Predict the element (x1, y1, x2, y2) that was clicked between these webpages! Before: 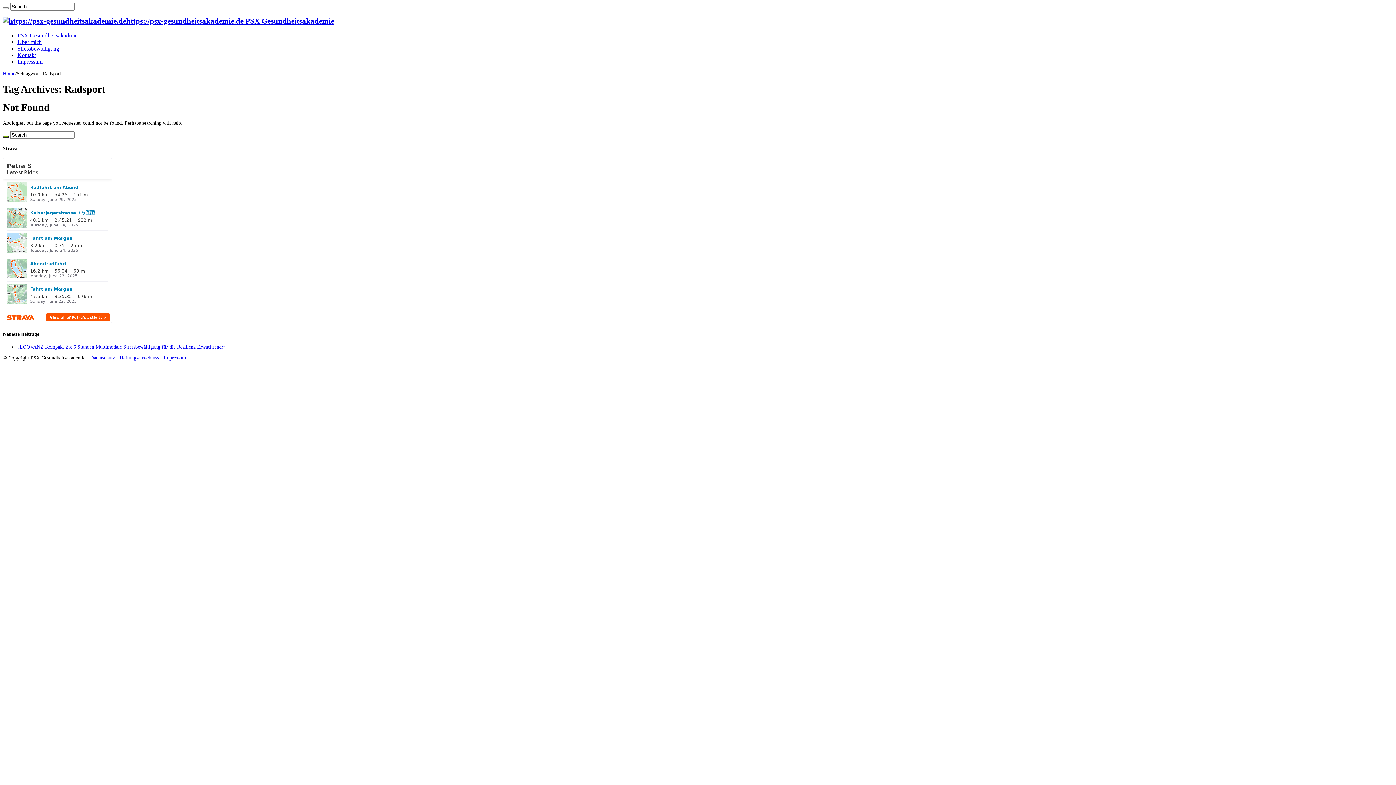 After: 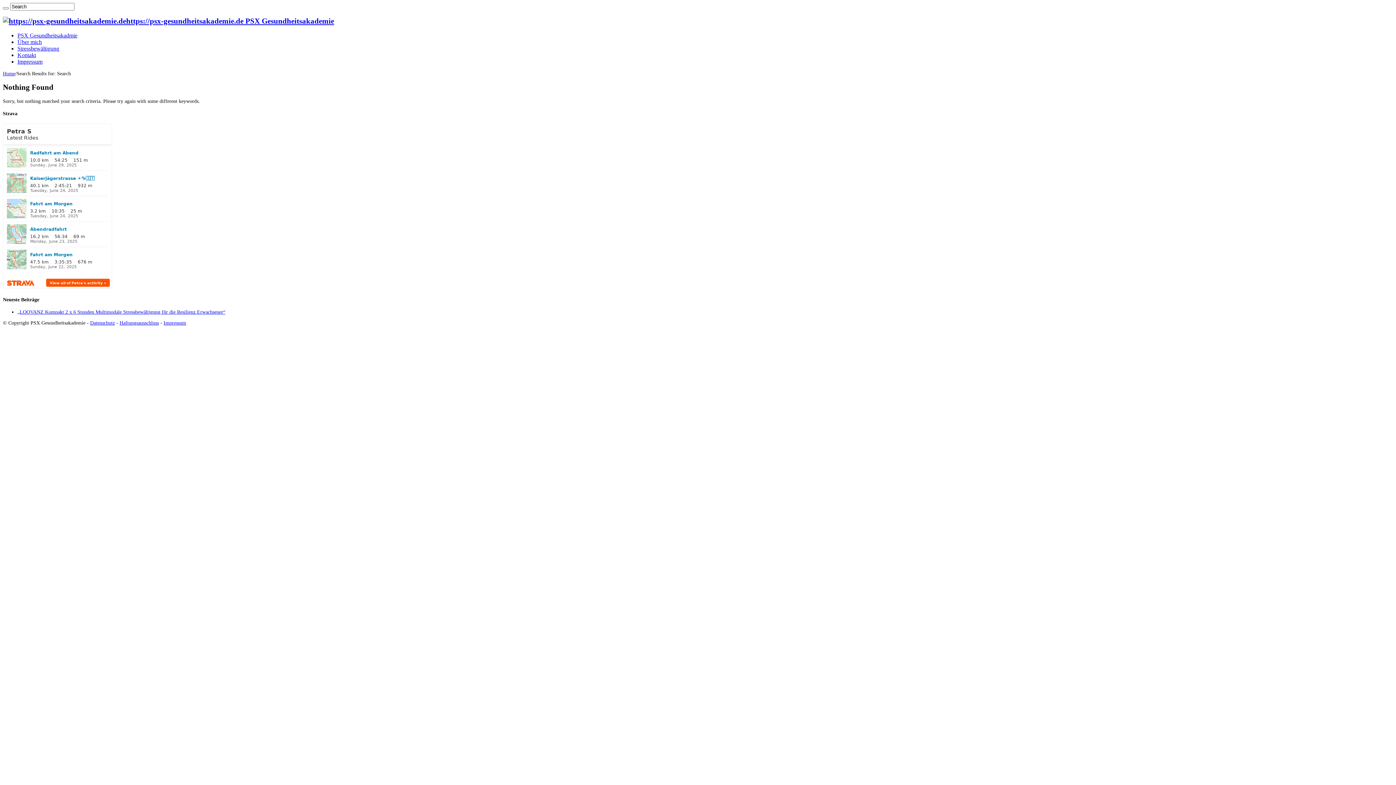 Action: bbox: (2, 7, 8, 9)